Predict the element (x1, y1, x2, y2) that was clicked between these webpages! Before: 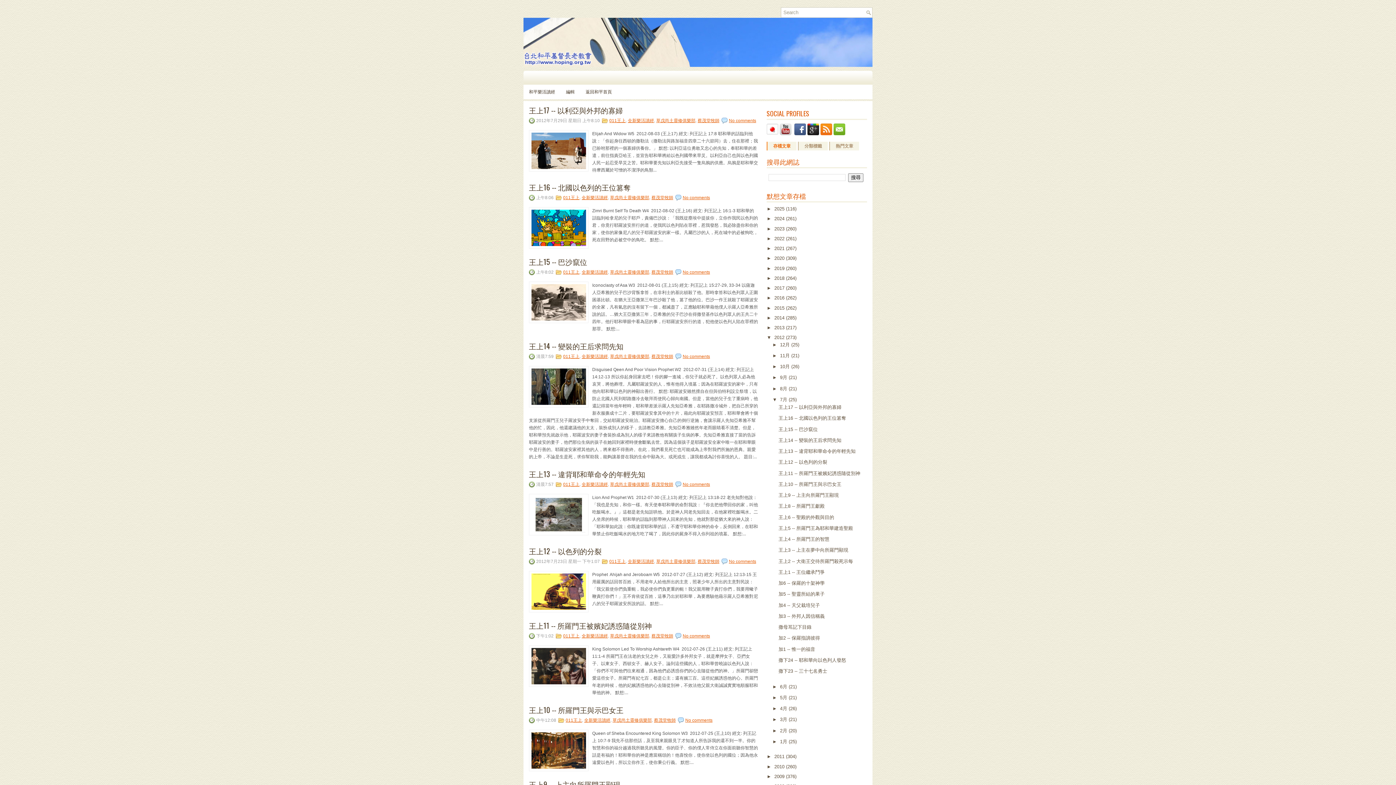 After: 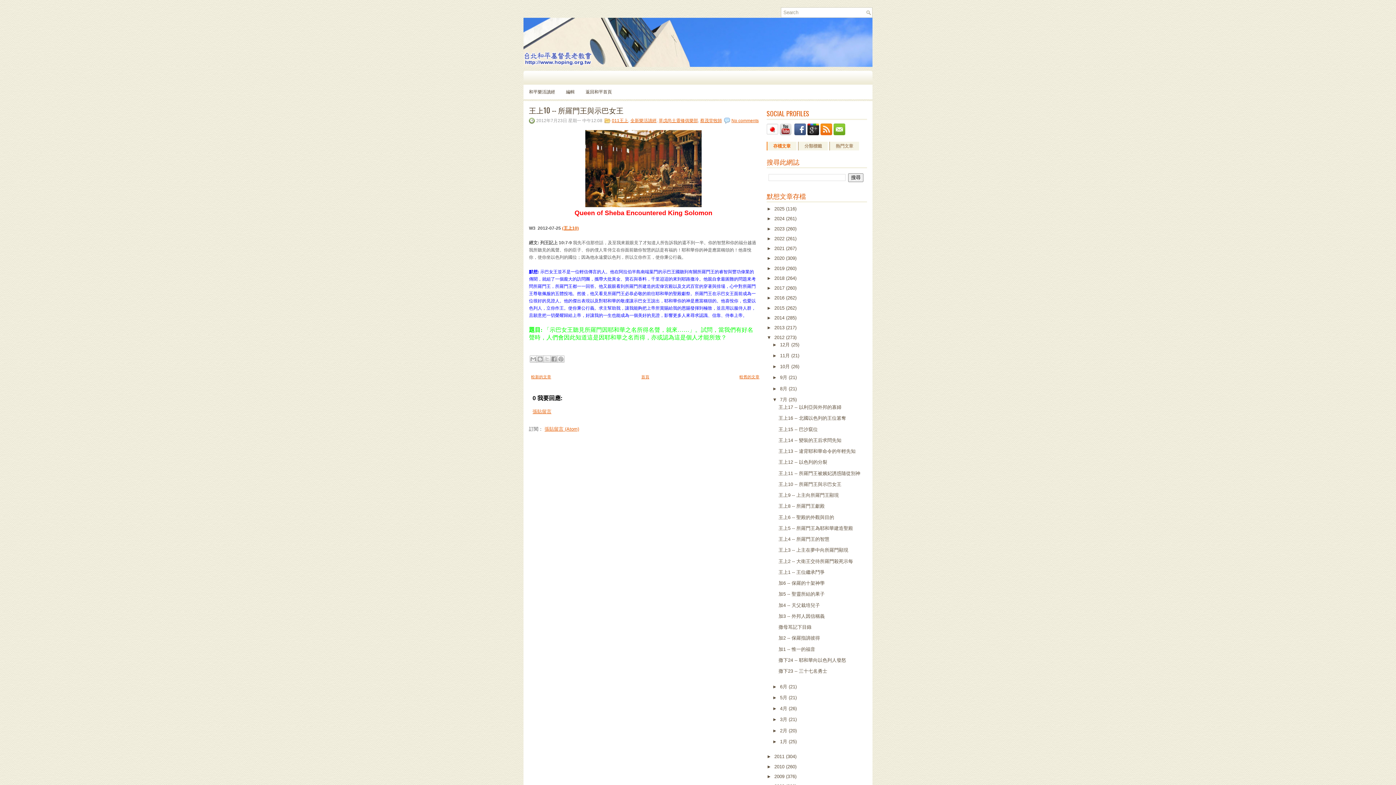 Action: bbox: (778, 481, 841, 487) label: 王上10 -- 所羅門王與示巴女王